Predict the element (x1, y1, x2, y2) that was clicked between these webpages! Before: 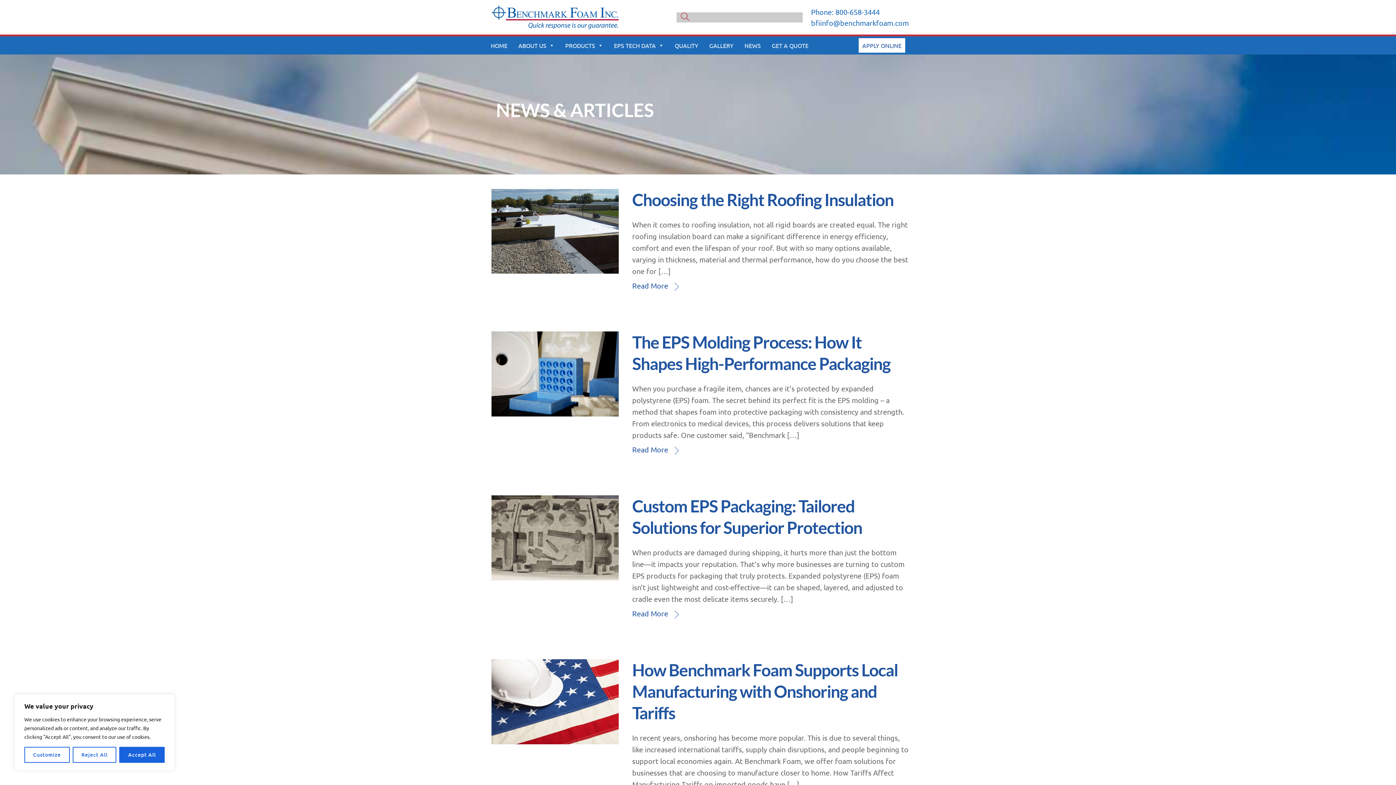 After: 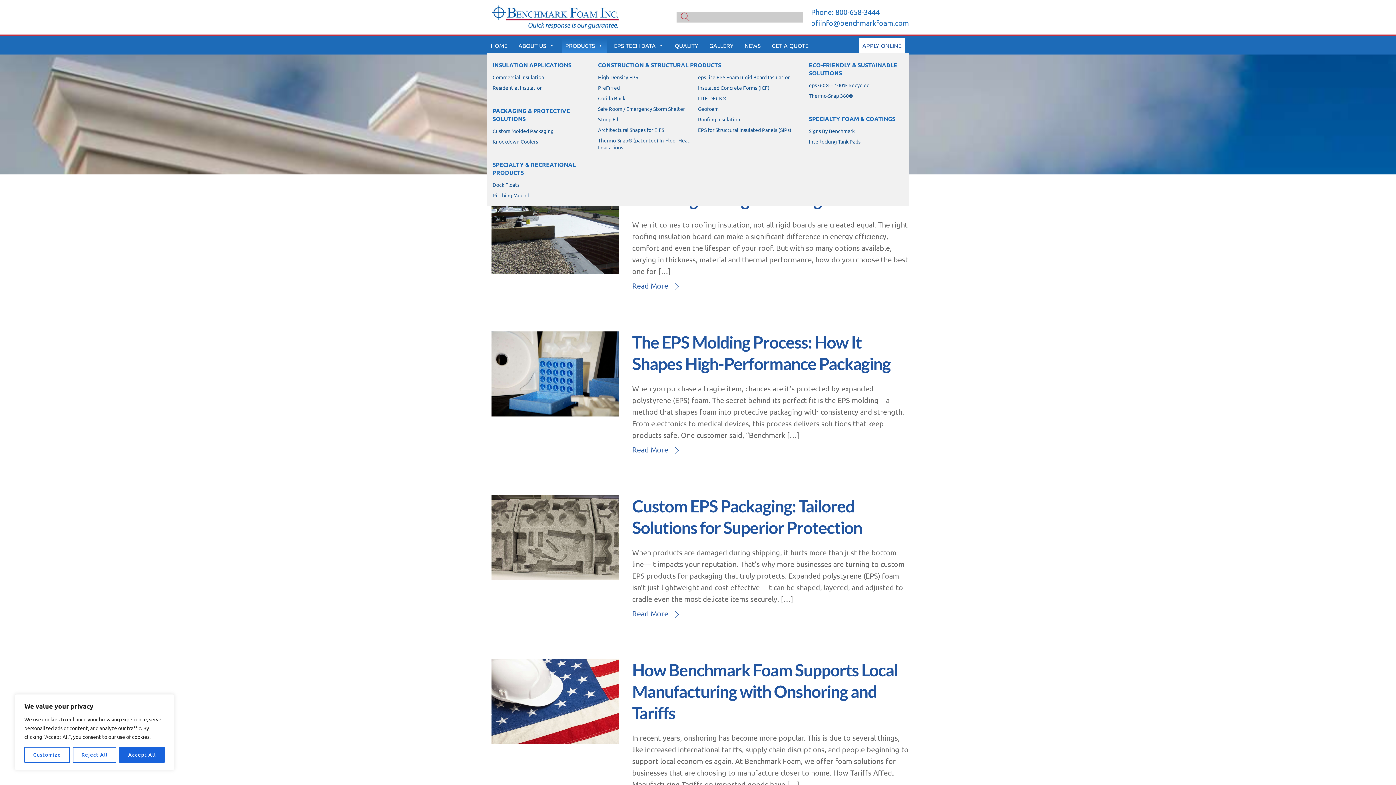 Action: label: PRODUCTS bbox: (561, 38, 606, 52)